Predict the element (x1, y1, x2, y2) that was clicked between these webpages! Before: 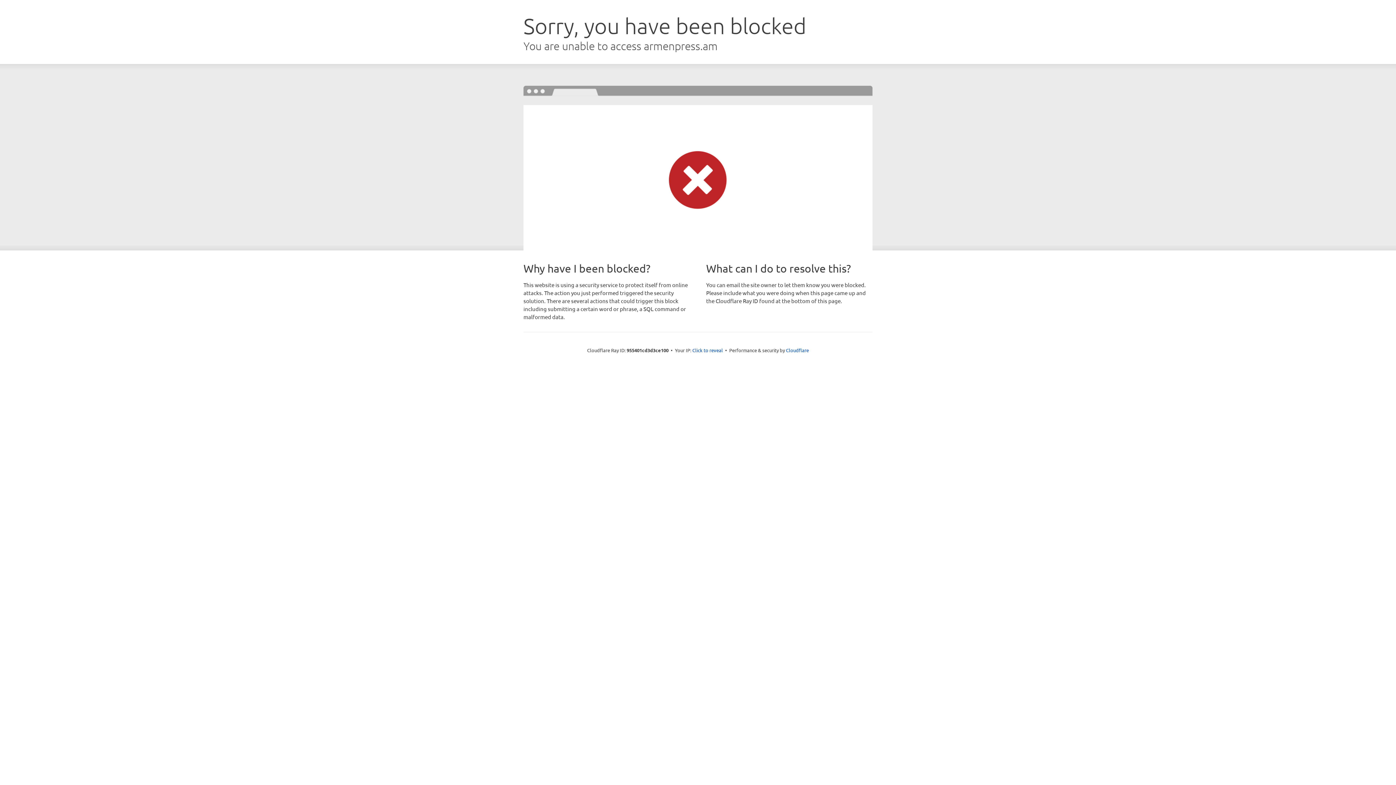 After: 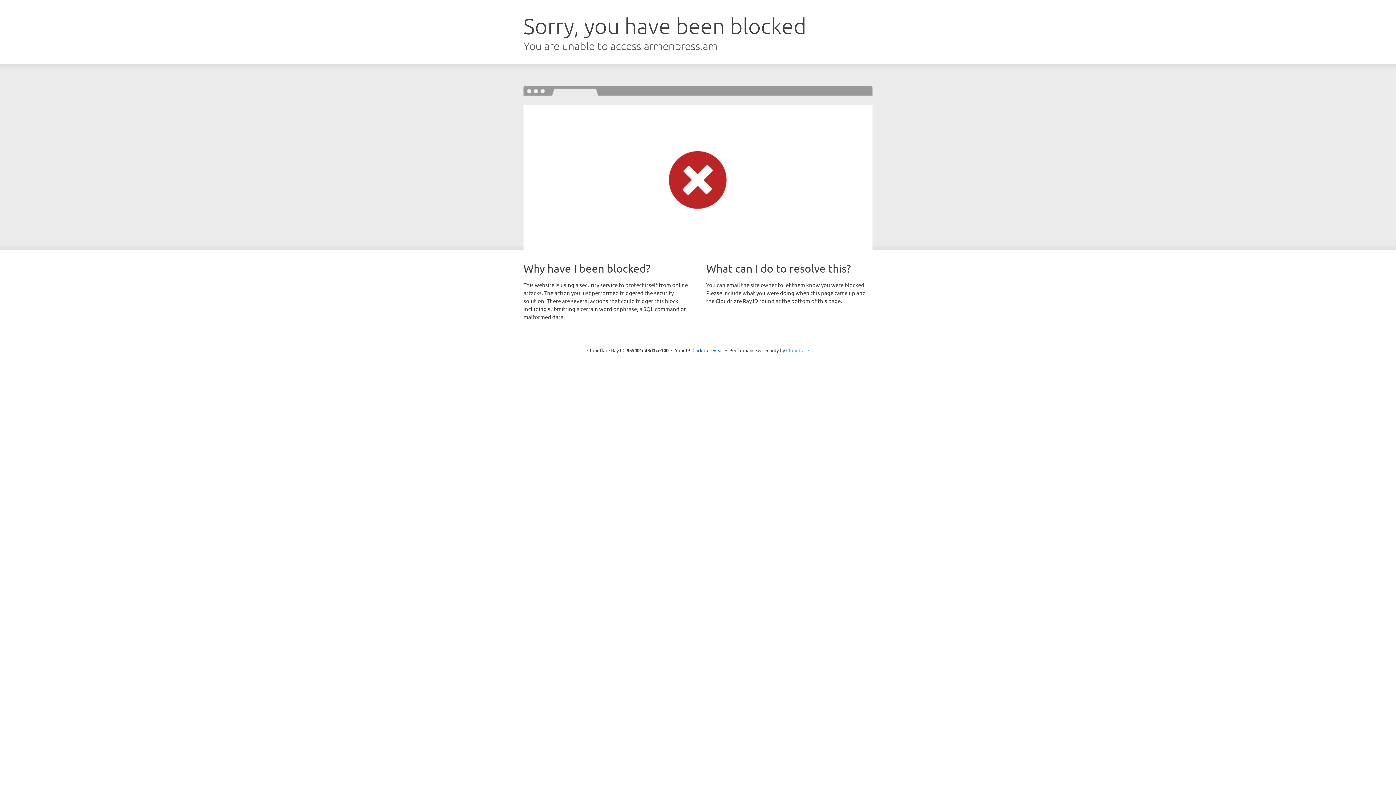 Action: bbox: (786, 347, 809, 353) label: Cloudflare